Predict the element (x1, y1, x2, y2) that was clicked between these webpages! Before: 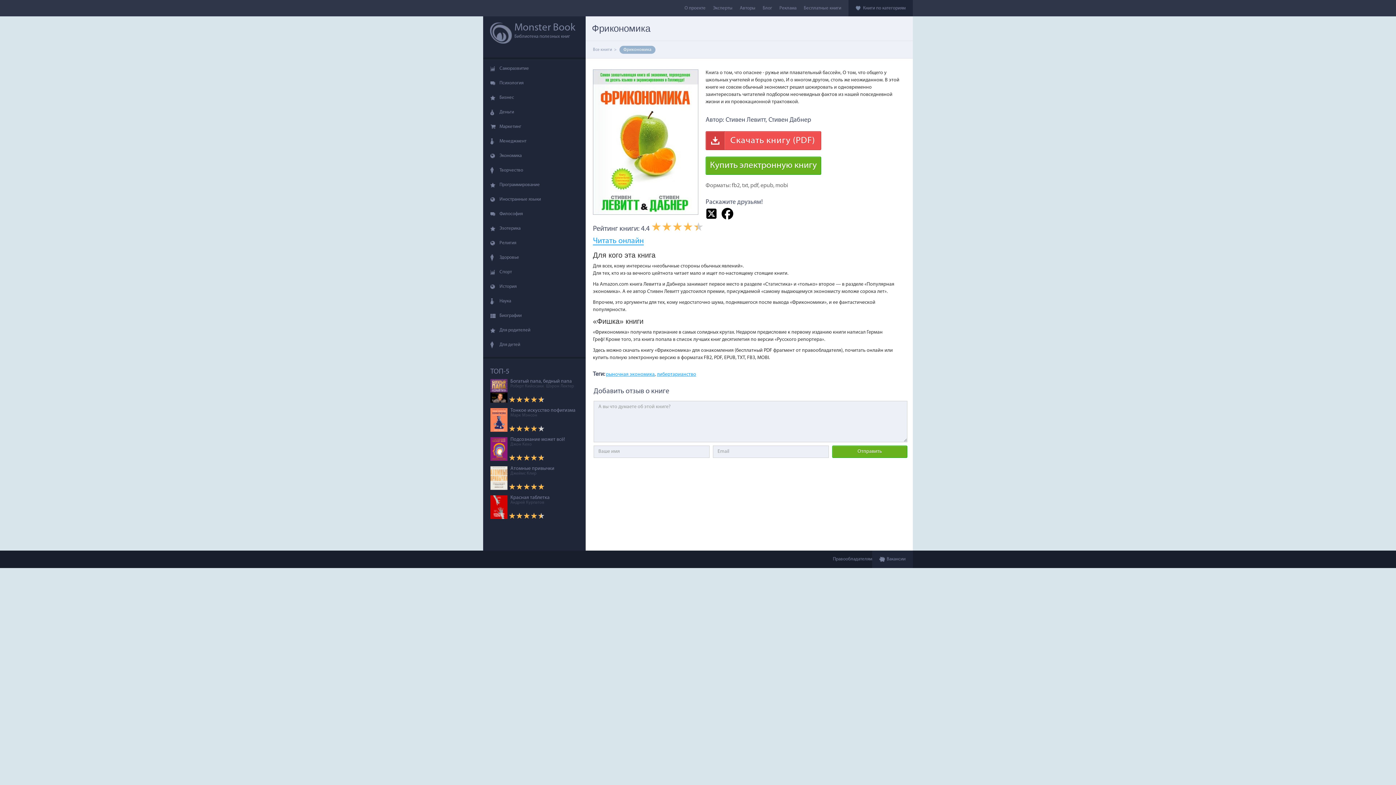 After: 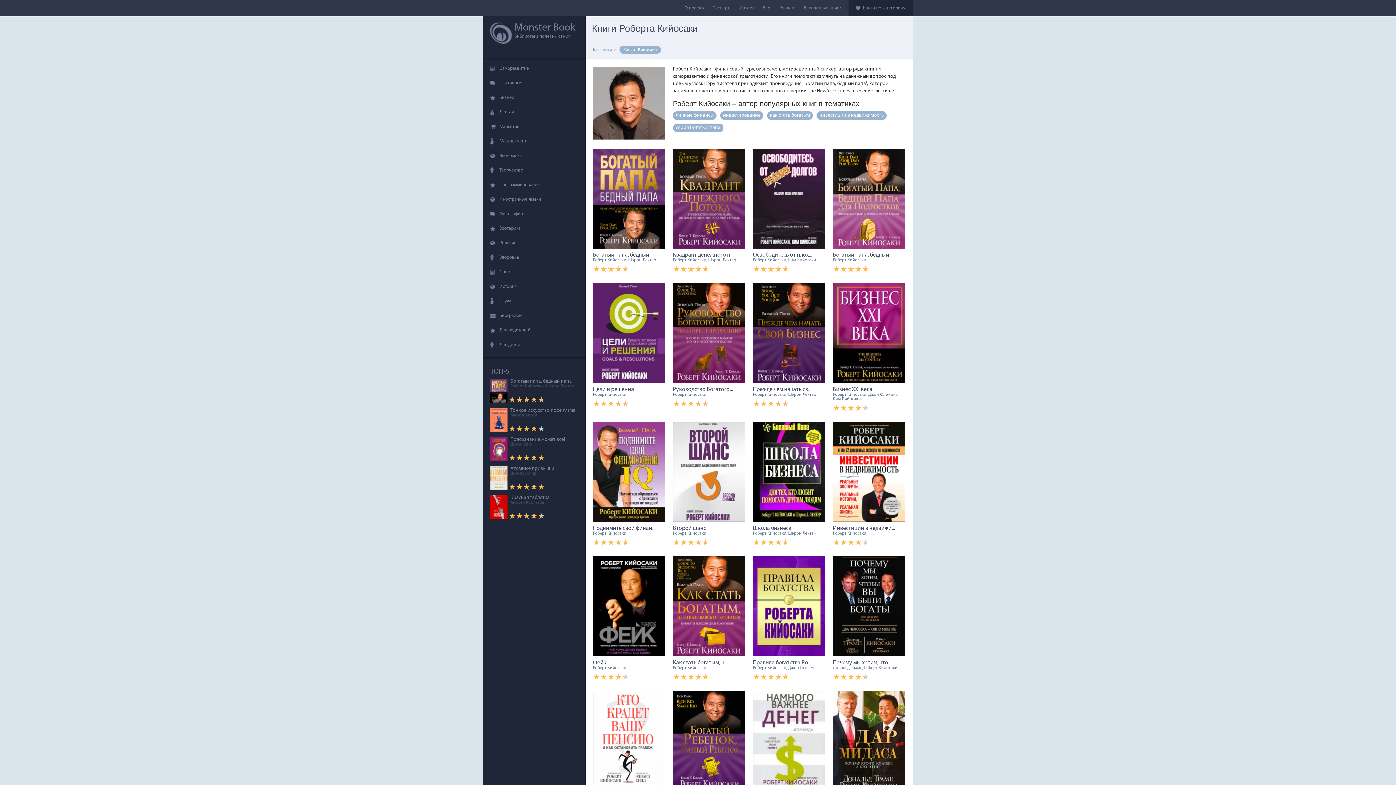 Action: bbox: (510, 384, 544, 388) label: Роберт Кийосаки